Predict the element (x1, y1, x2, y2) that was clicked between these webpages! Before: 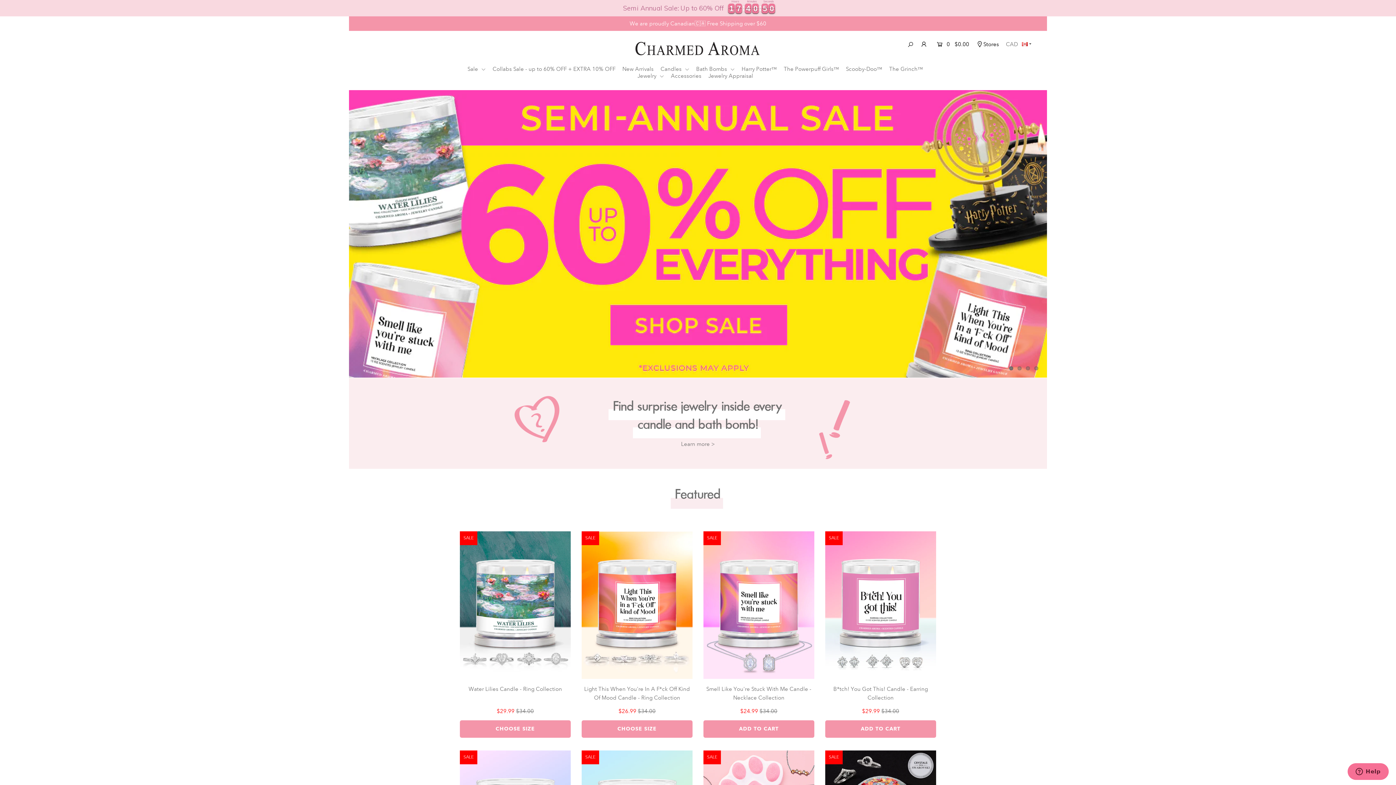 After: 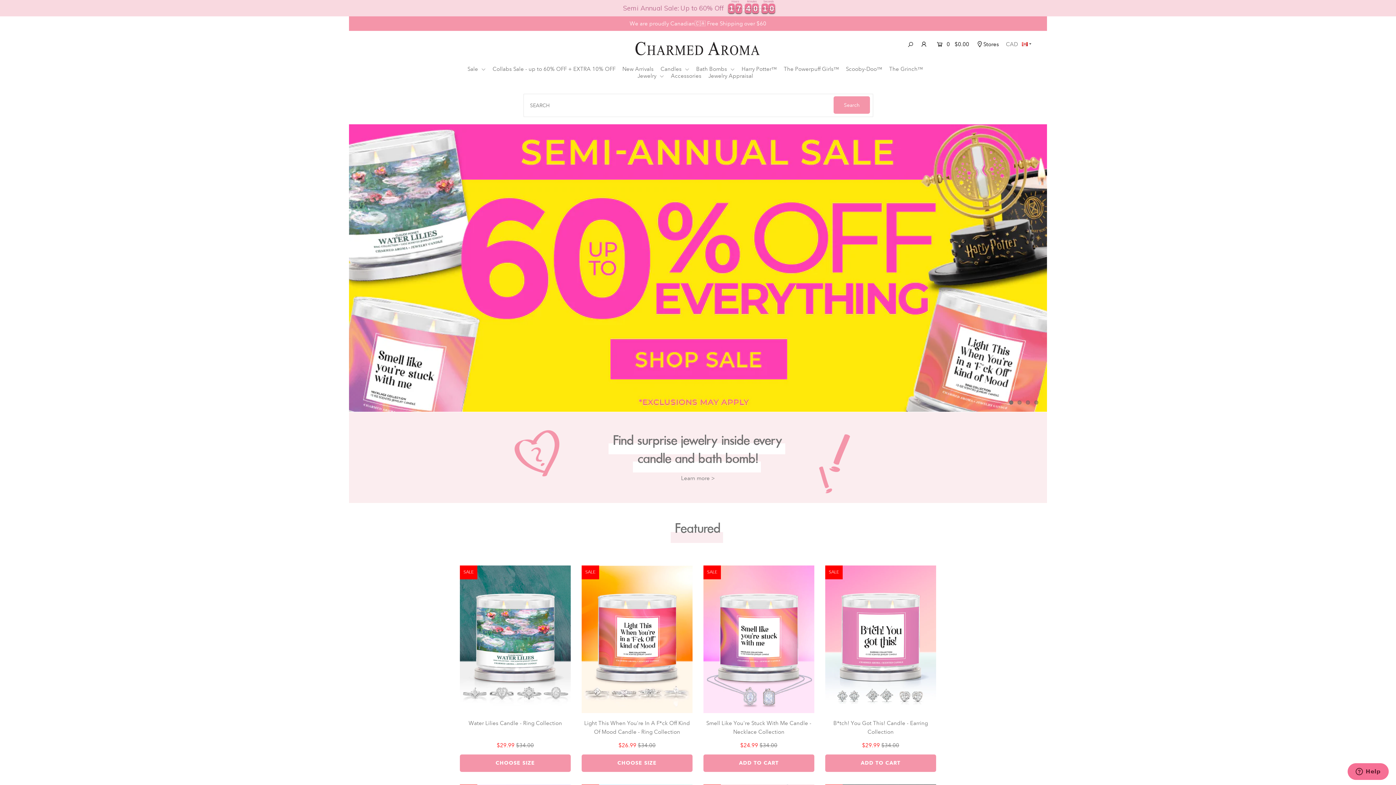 Action: bbox: (907, 35, 913, 53)